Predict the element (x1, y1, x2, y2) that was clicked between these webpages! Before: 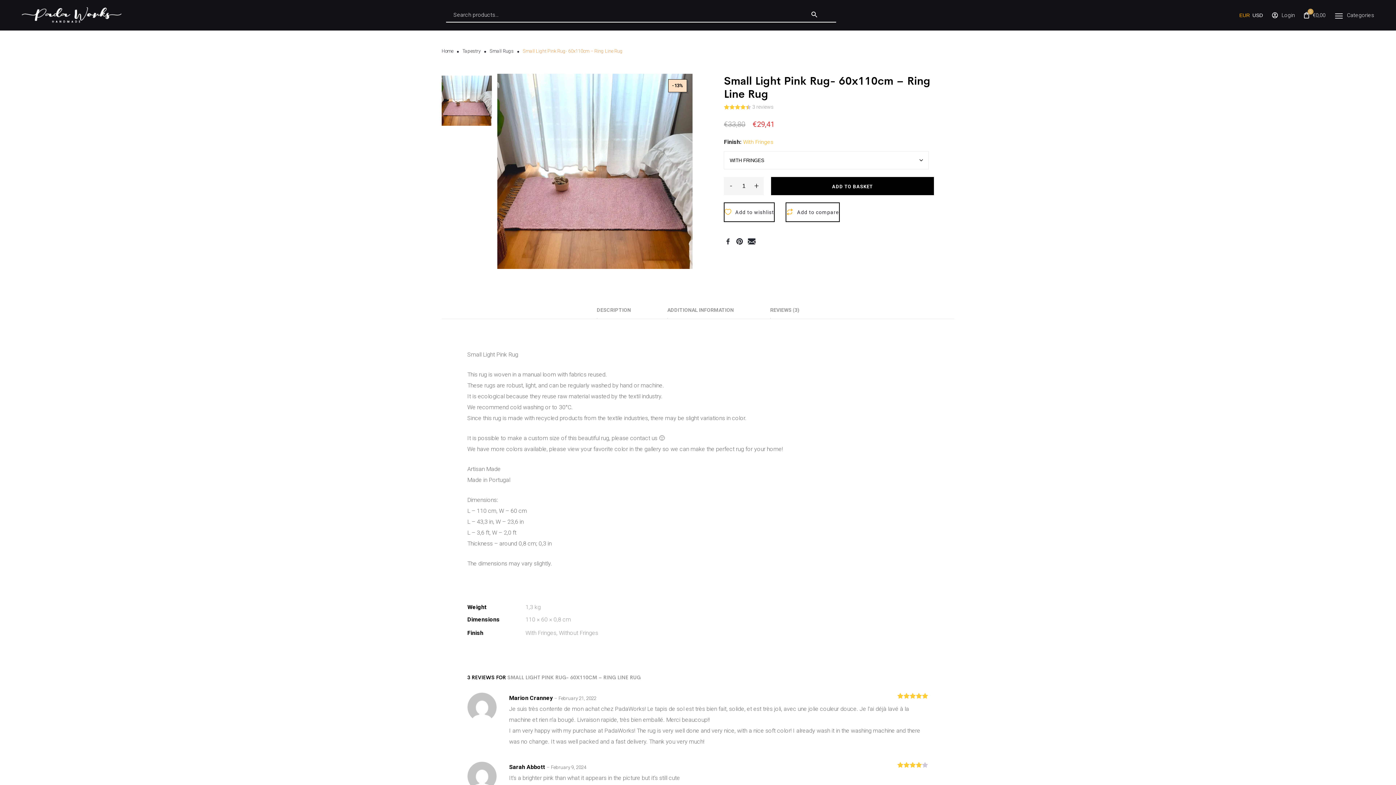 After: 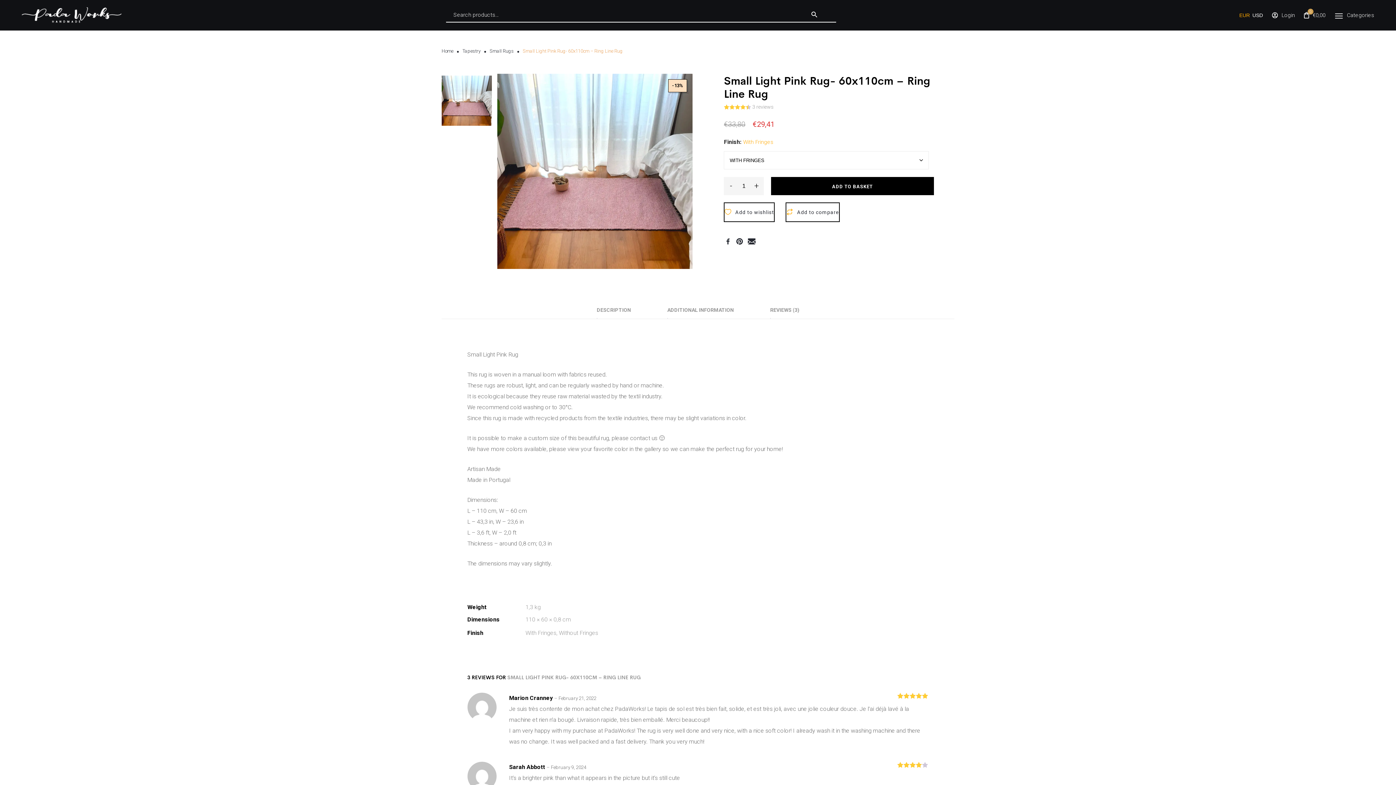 Action: label: EUR bbox: (1239, 10, 1250, 20)